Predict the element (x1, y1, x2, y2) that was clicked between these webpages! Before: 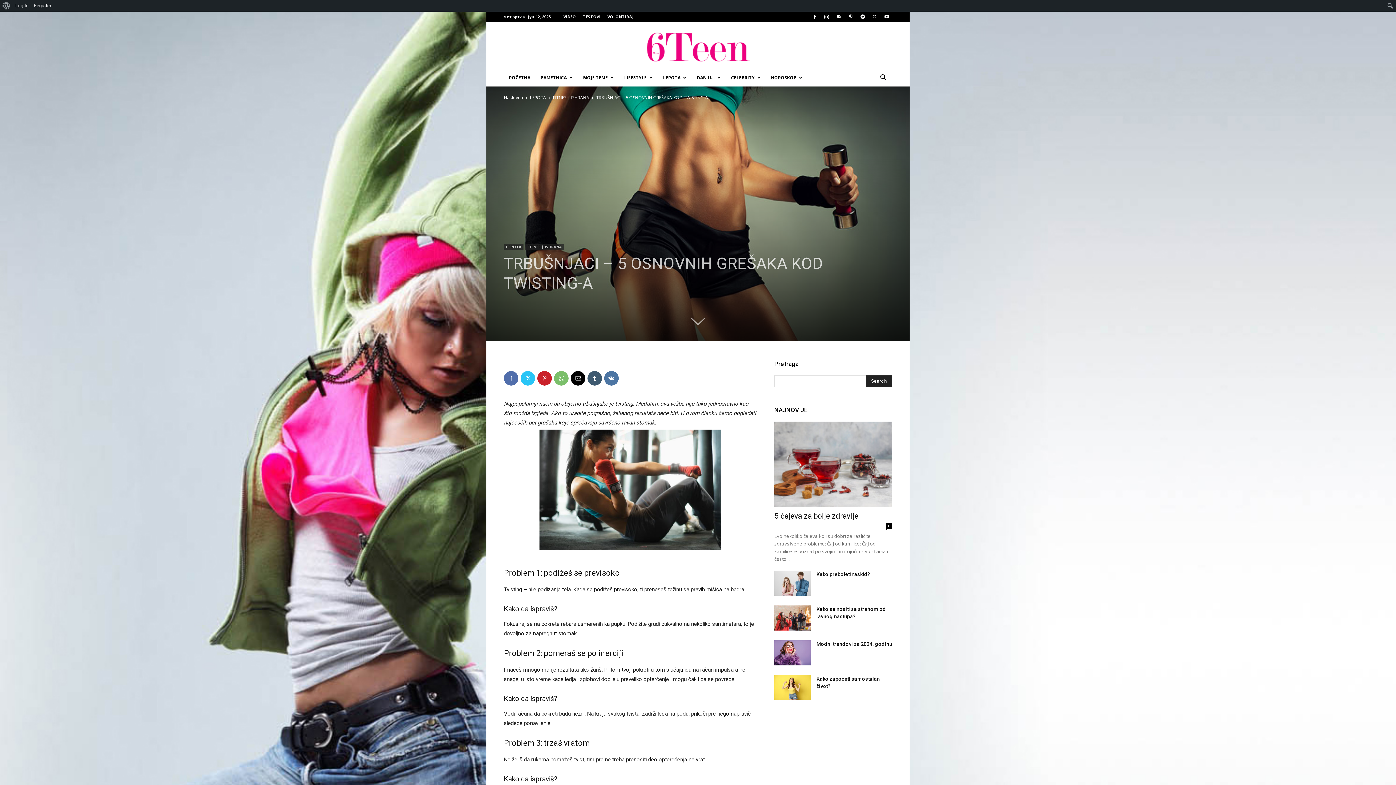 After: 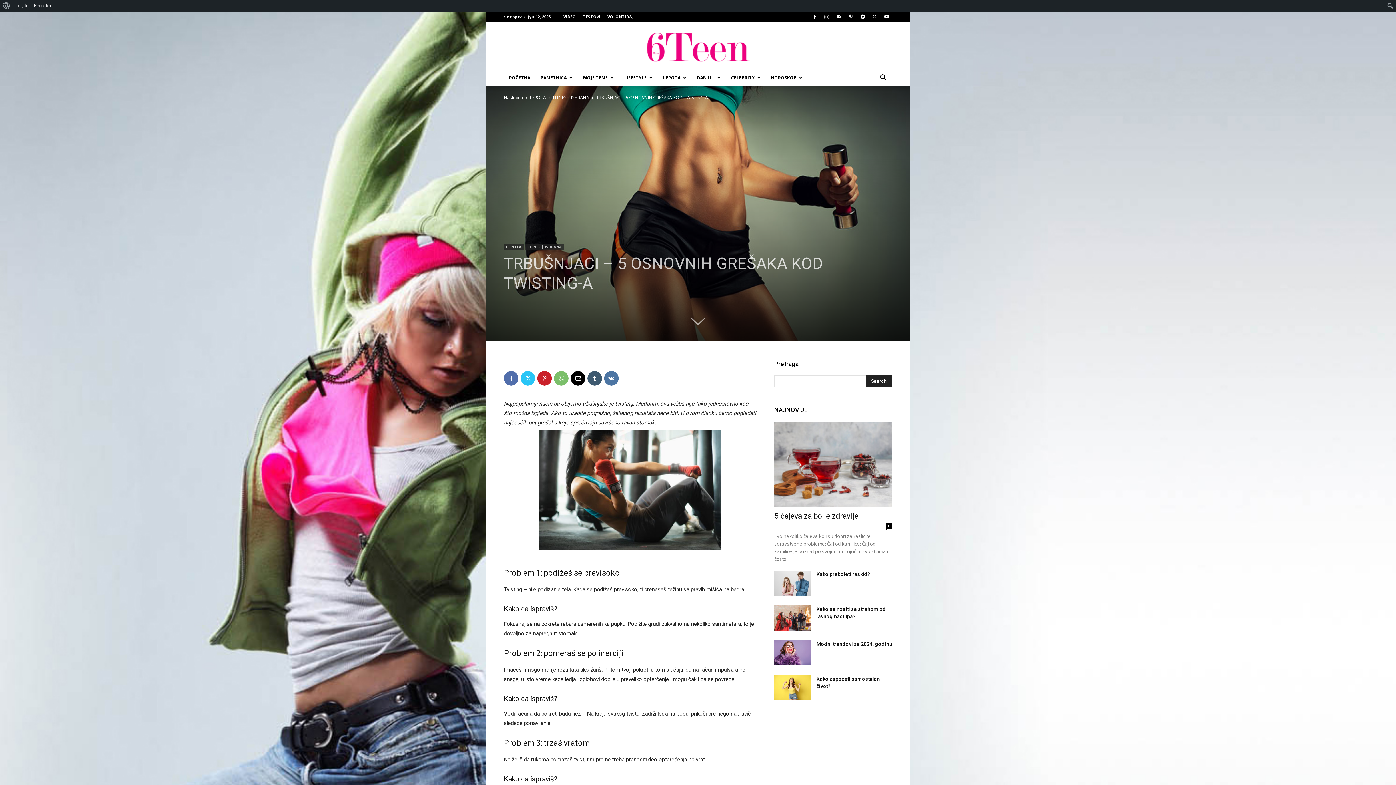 Action: bbox: (821, 11, 832, 21)